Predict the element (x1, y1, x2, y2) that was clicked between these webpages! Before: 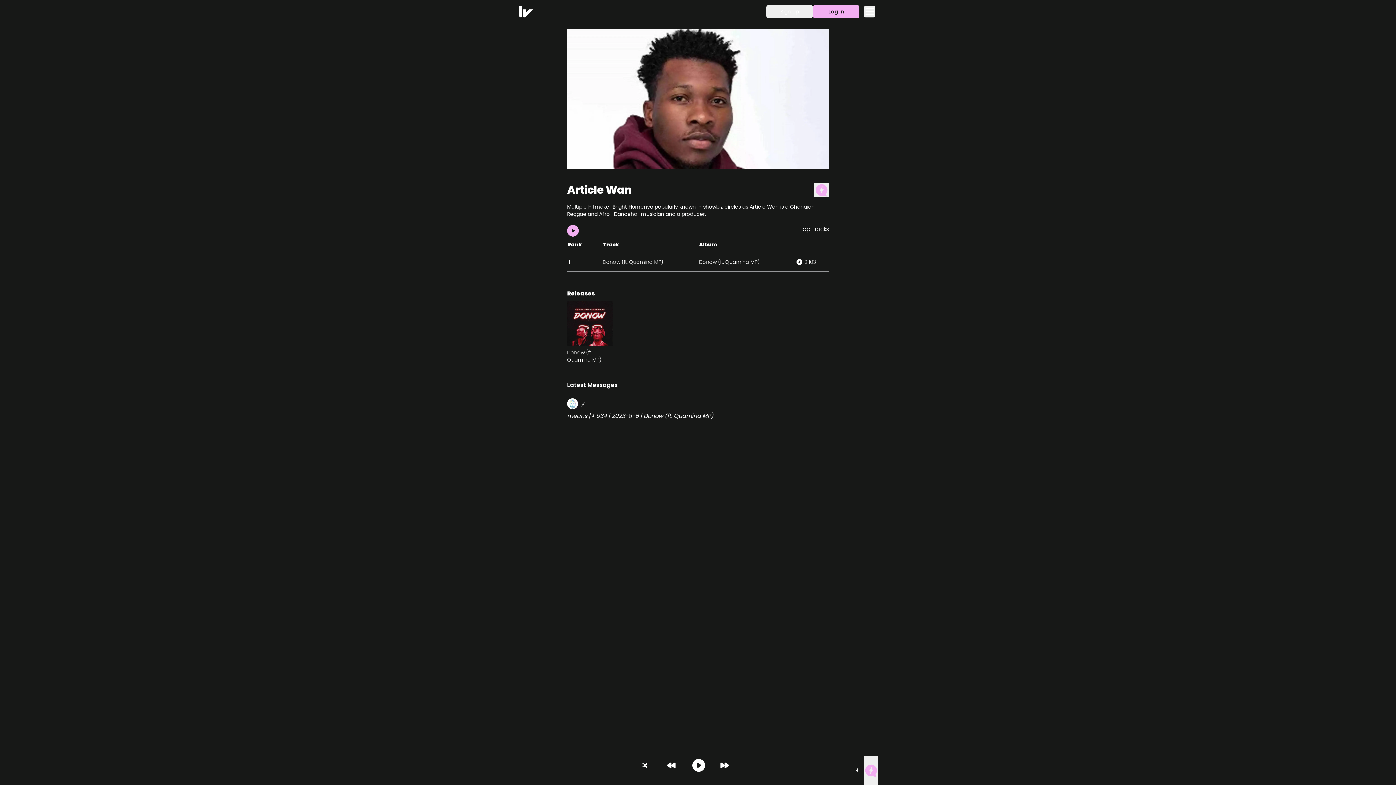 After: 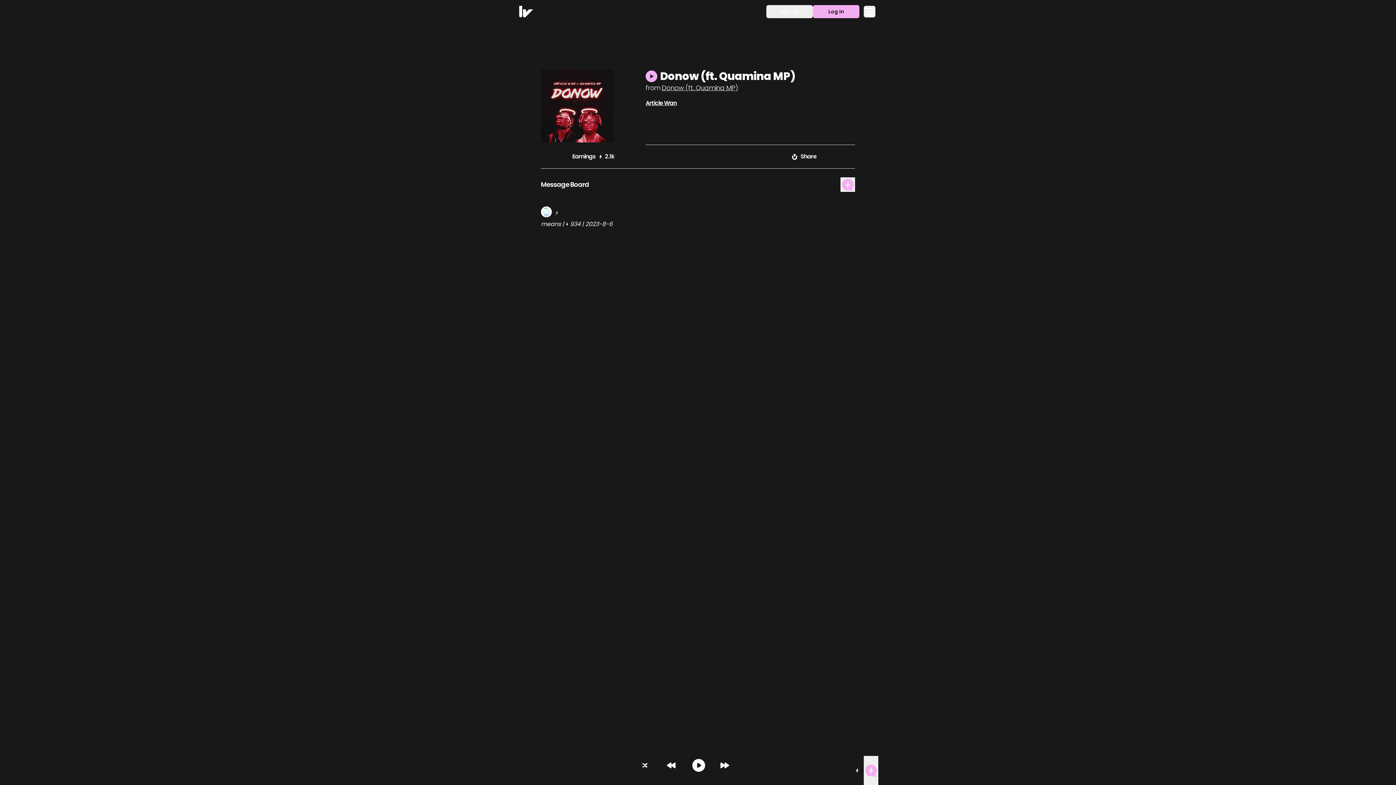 Action: bbox: (602, 258, 663, 265) label: Donow (ft. Quamina MP)